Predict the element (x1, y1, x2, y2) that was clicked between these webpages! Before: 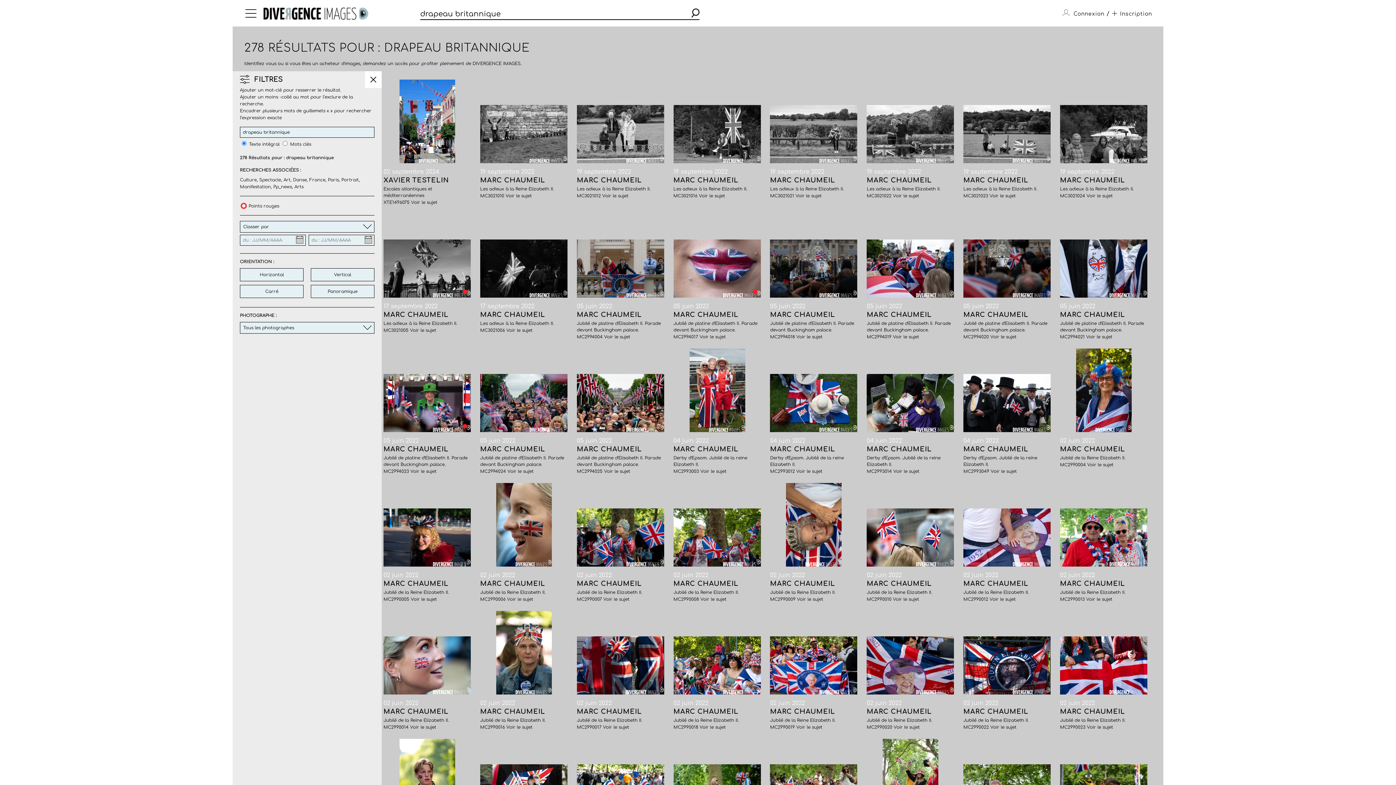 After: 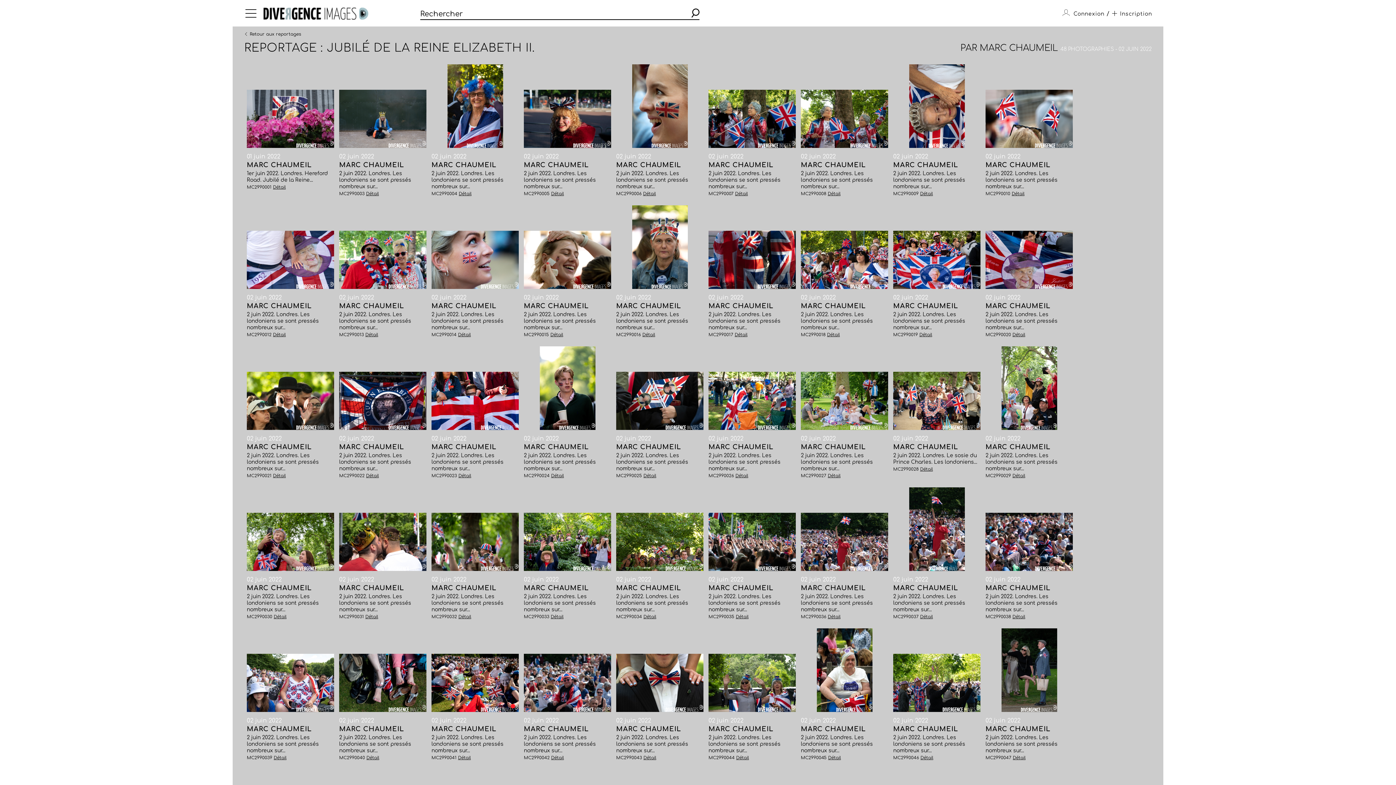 Action: label: Voir le sujet bbox: (699, 725, 726, 730)